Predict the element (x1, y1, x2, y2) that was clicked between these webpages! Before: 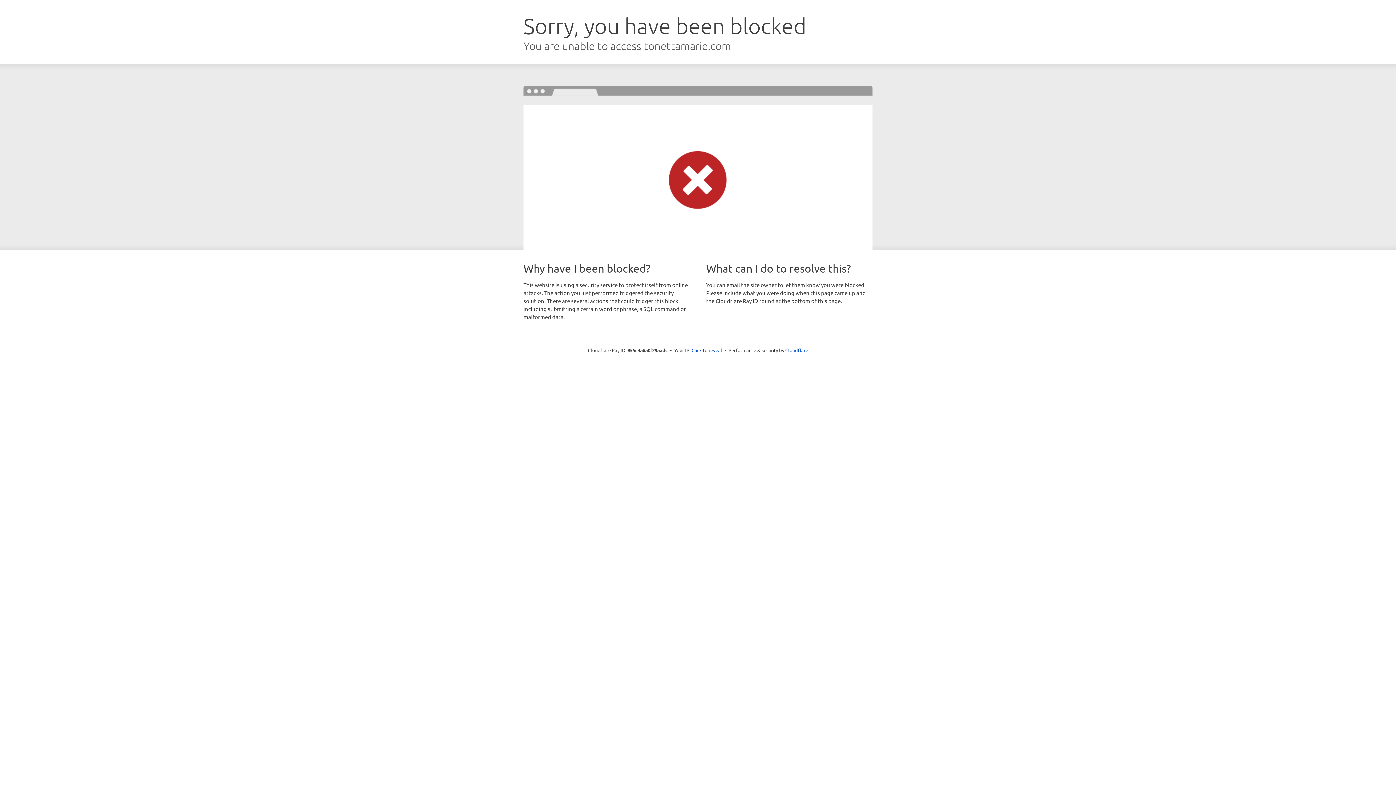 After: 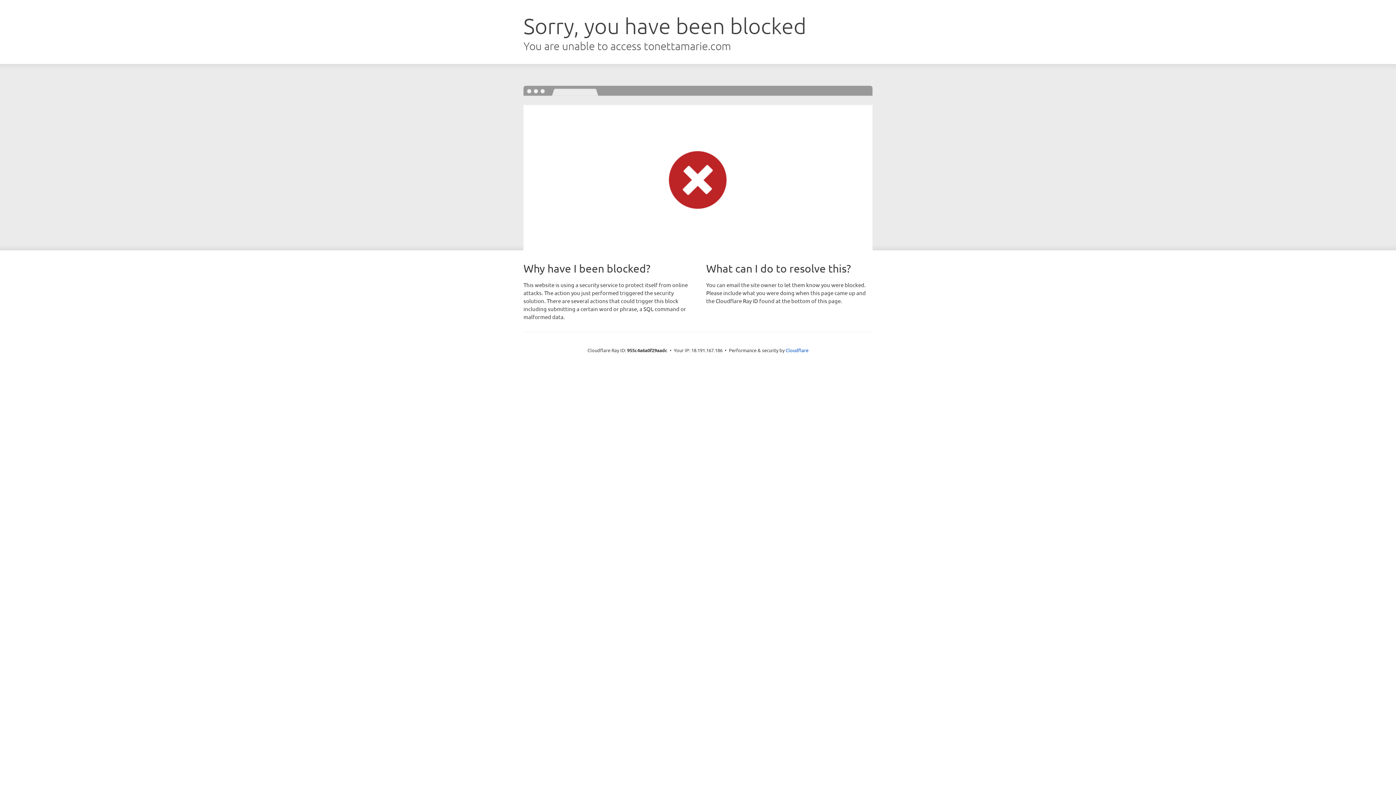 Action: bbox: (691, 346, 722, 353) label: Click to reveal